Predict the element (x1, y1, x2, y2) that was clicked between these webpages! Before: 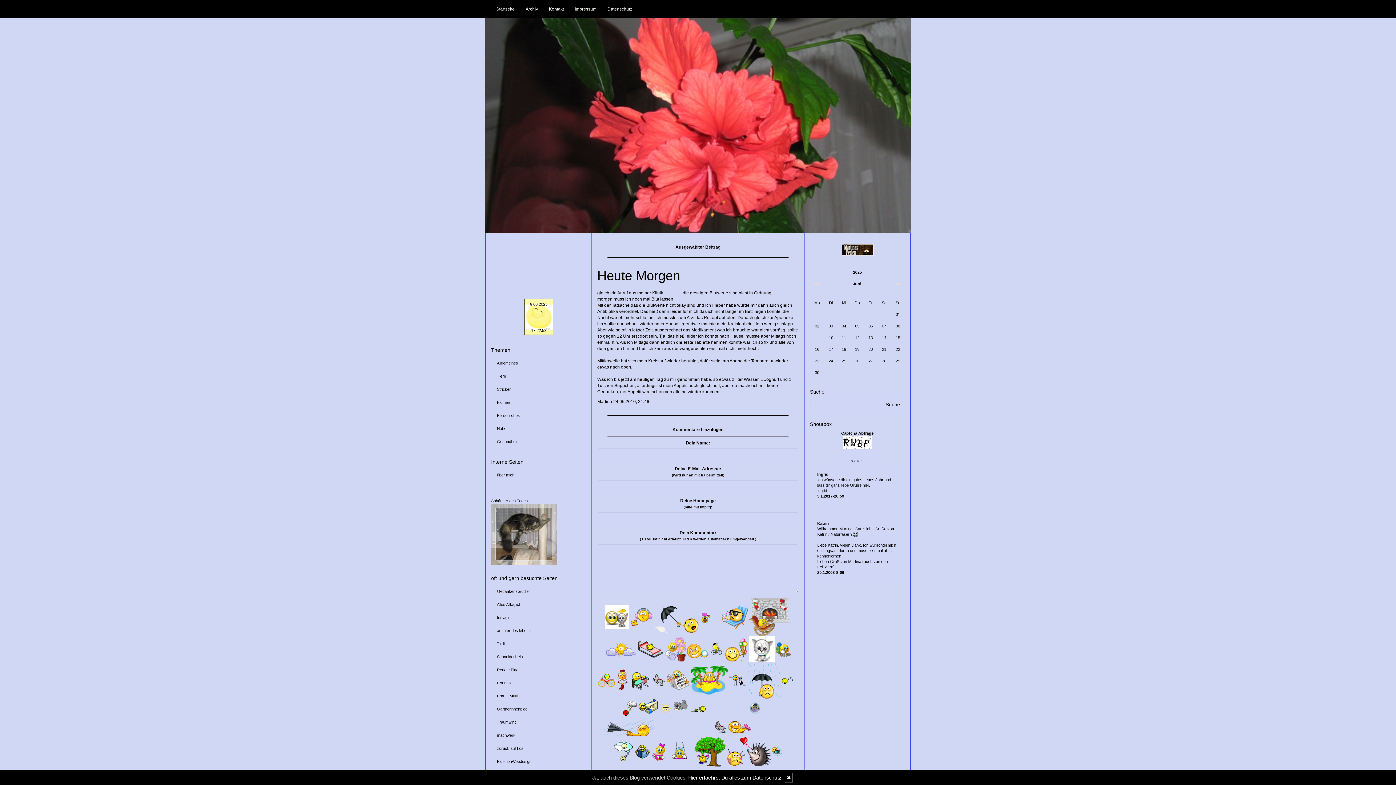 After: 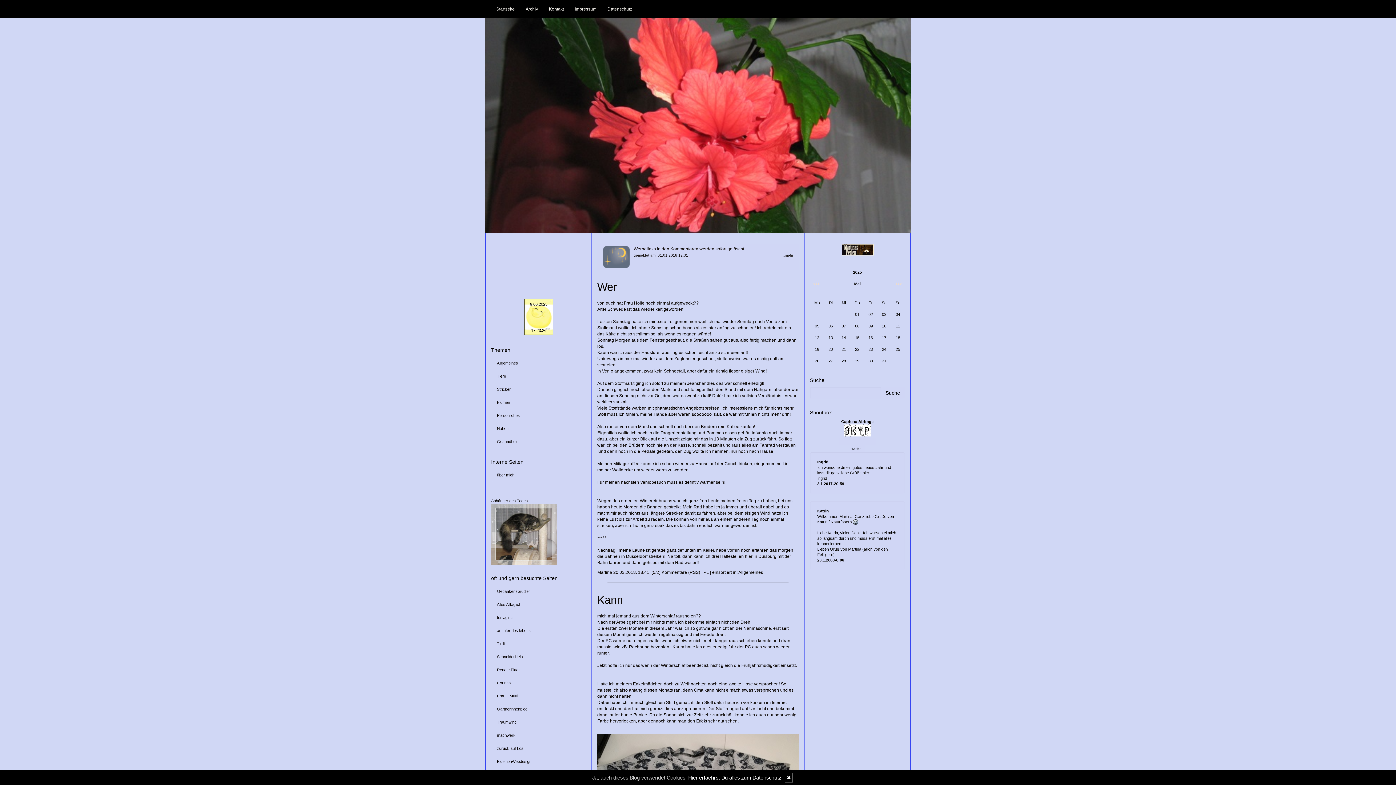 Action: label: <<< bbox: (813, 281, 819, 286)